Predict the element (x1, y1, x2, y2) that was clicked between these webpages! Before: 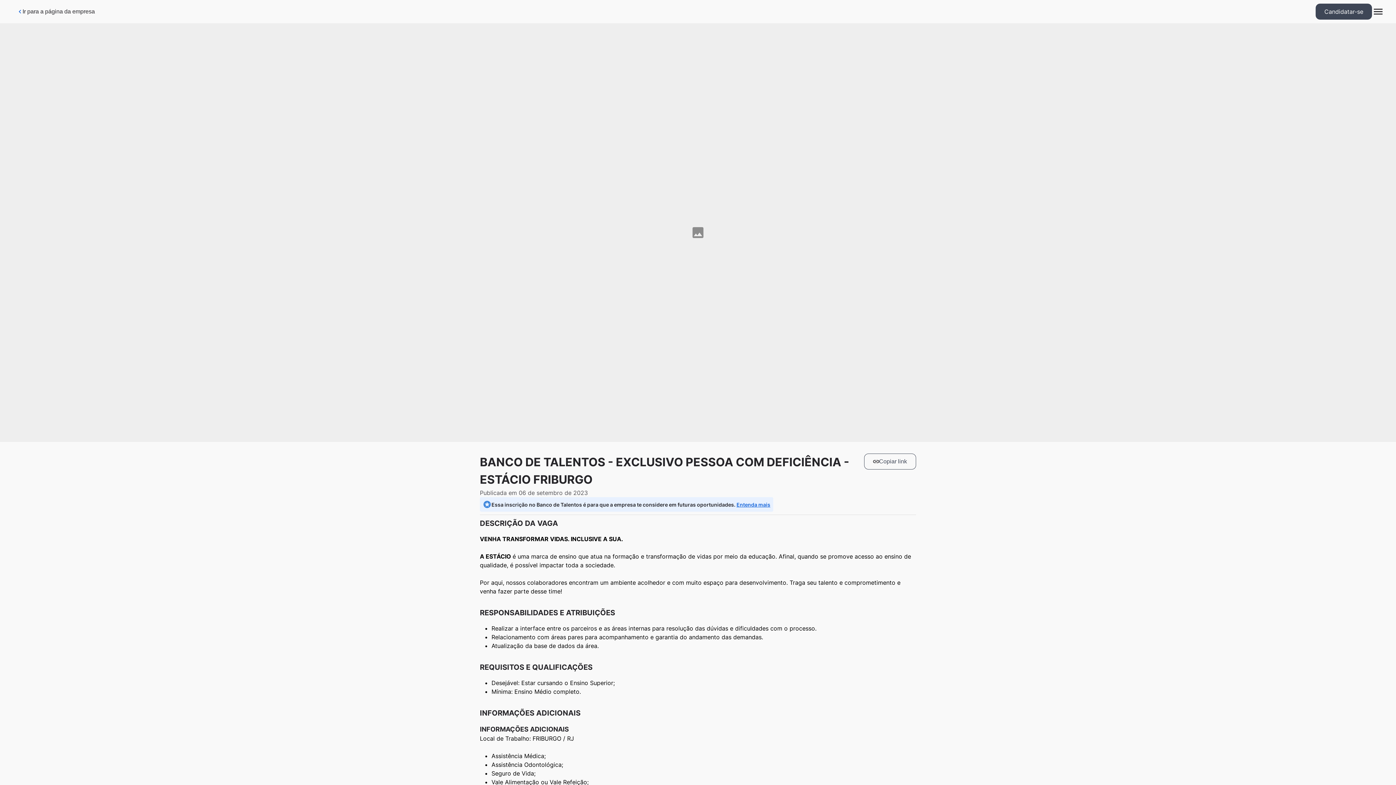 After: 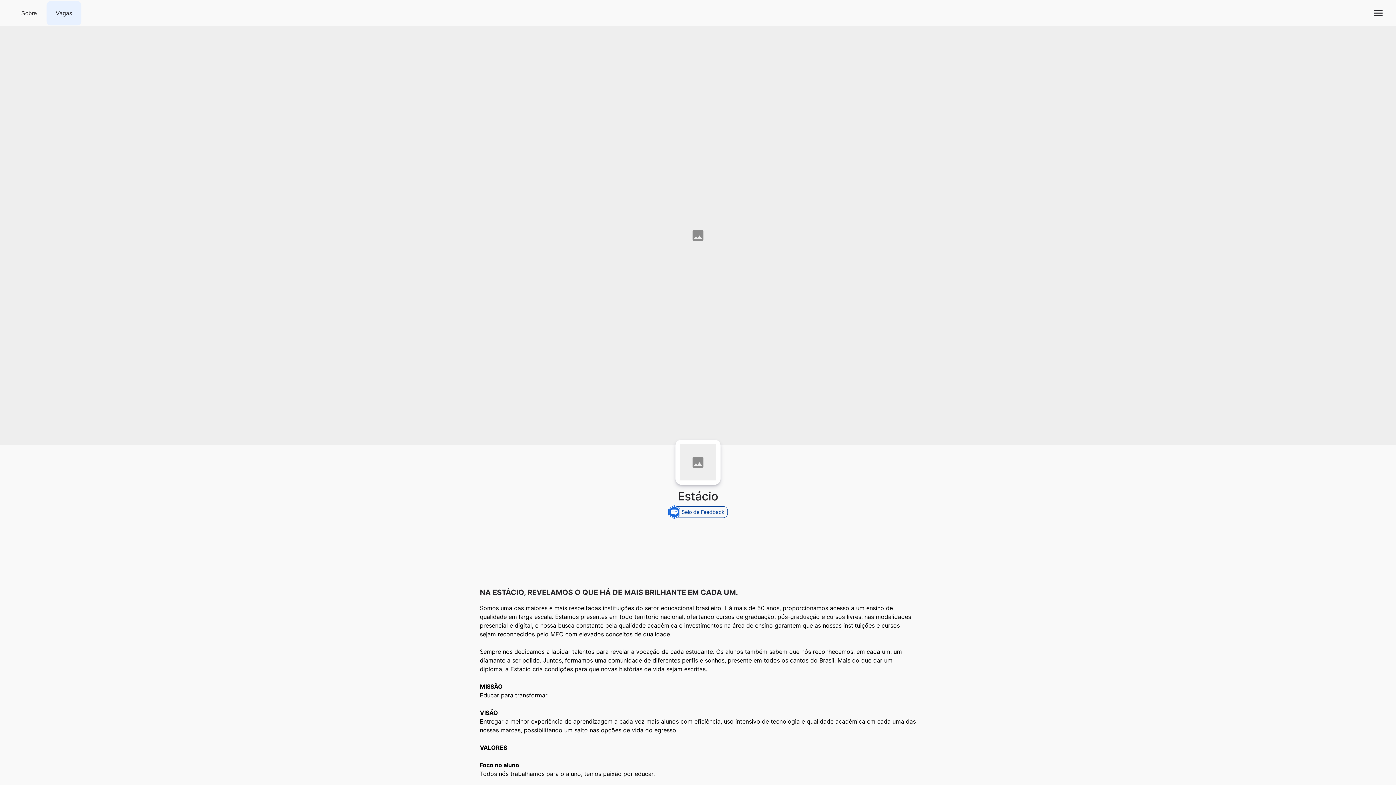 Action: label: Ir para a página da empresa bbox: (11, 1, 100, 21)